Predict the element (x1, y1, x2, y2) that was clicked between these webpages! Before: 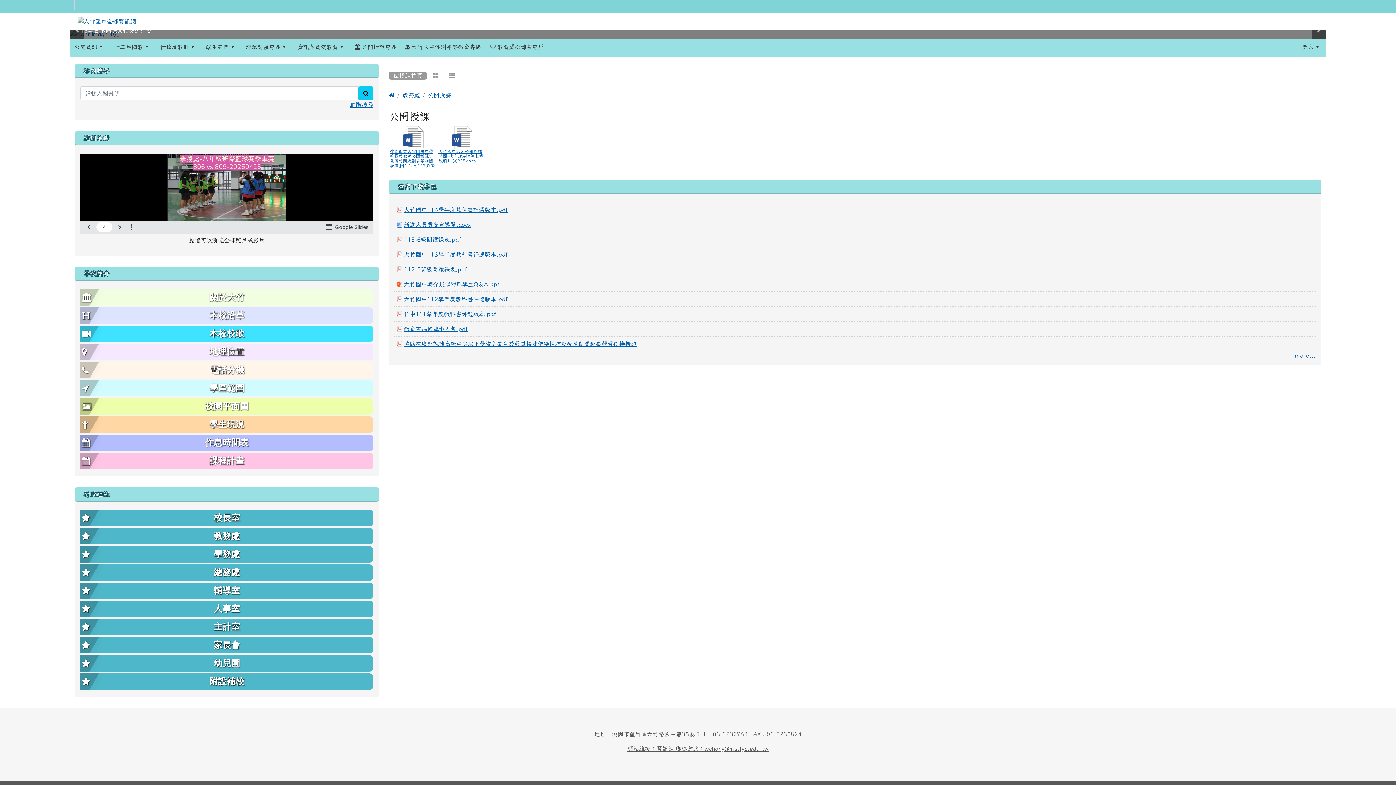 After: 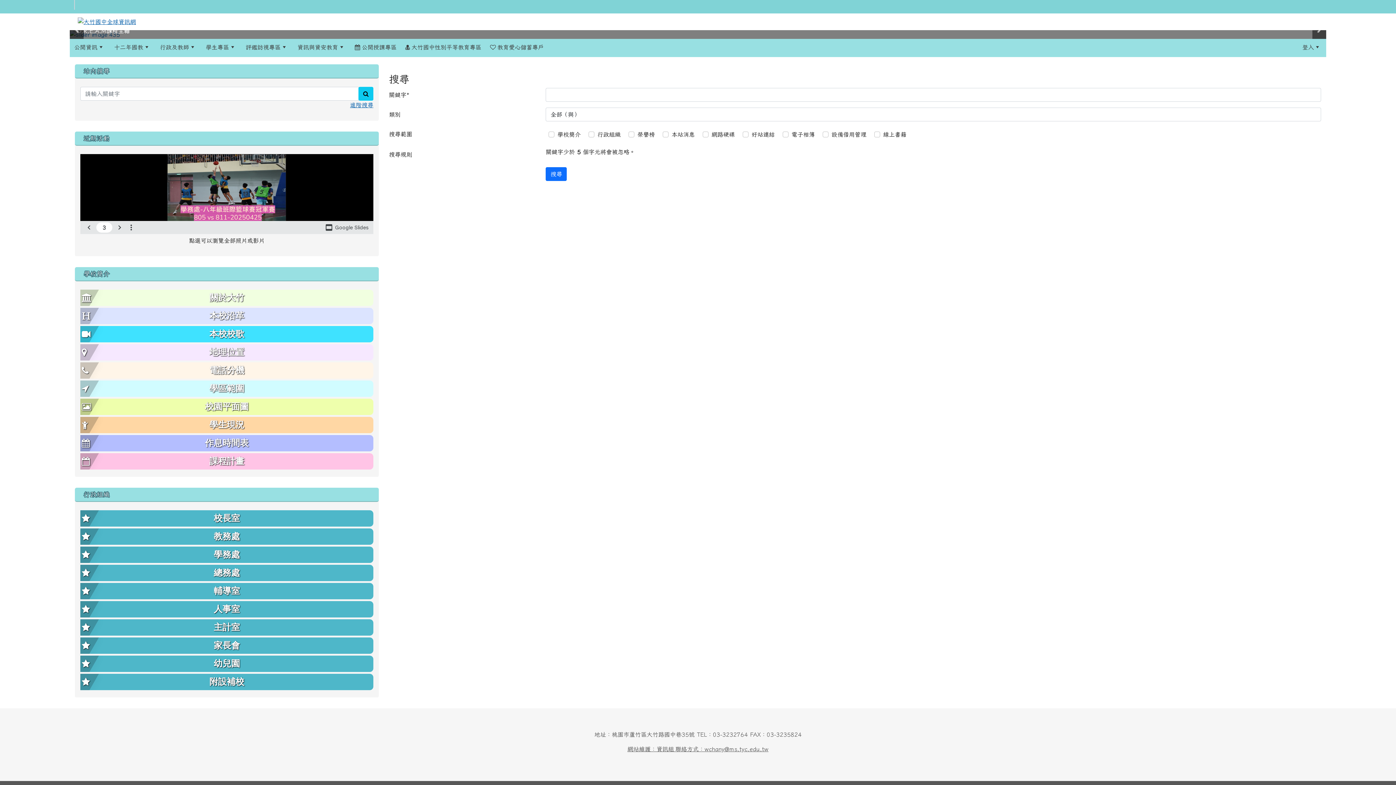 Action: bbox: (350, 101, 373, 107) label: 進階搜尋